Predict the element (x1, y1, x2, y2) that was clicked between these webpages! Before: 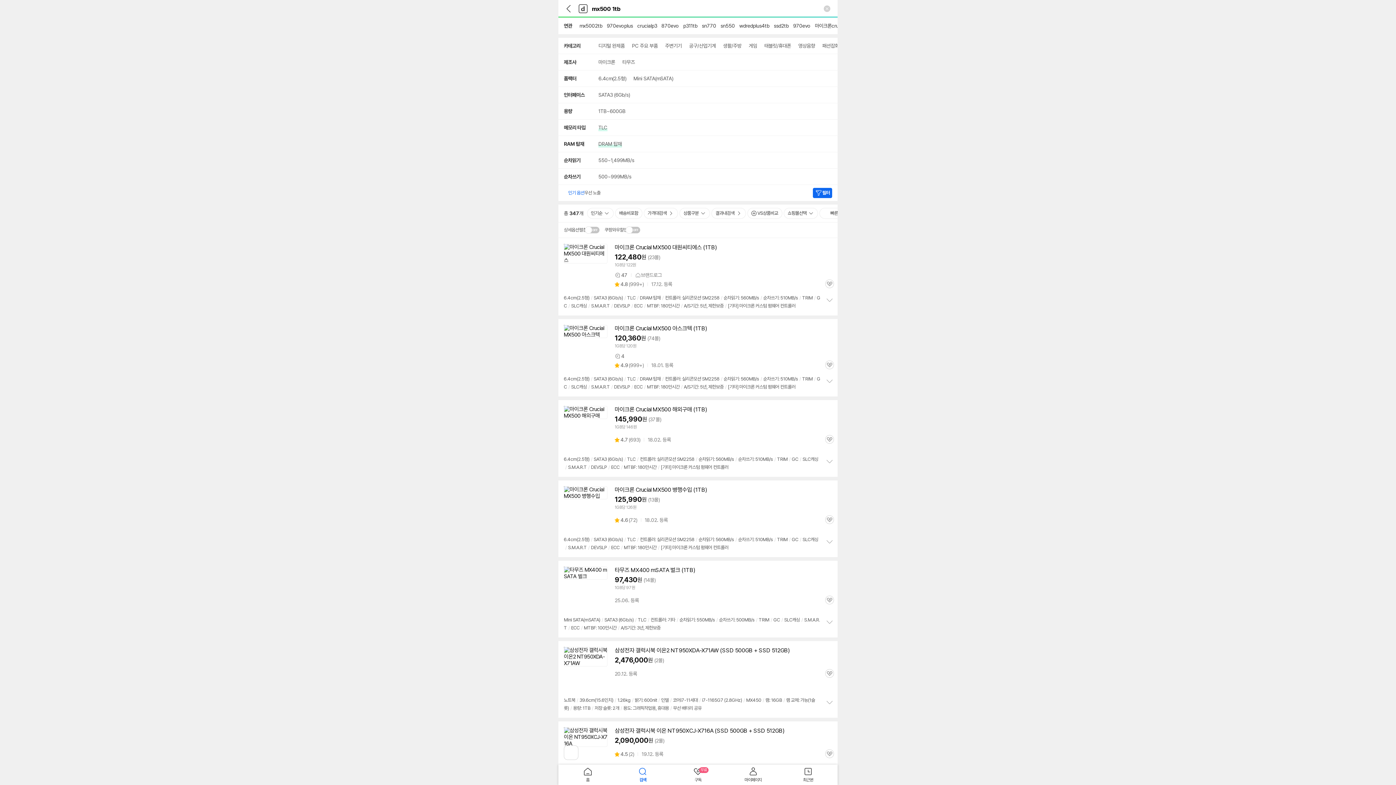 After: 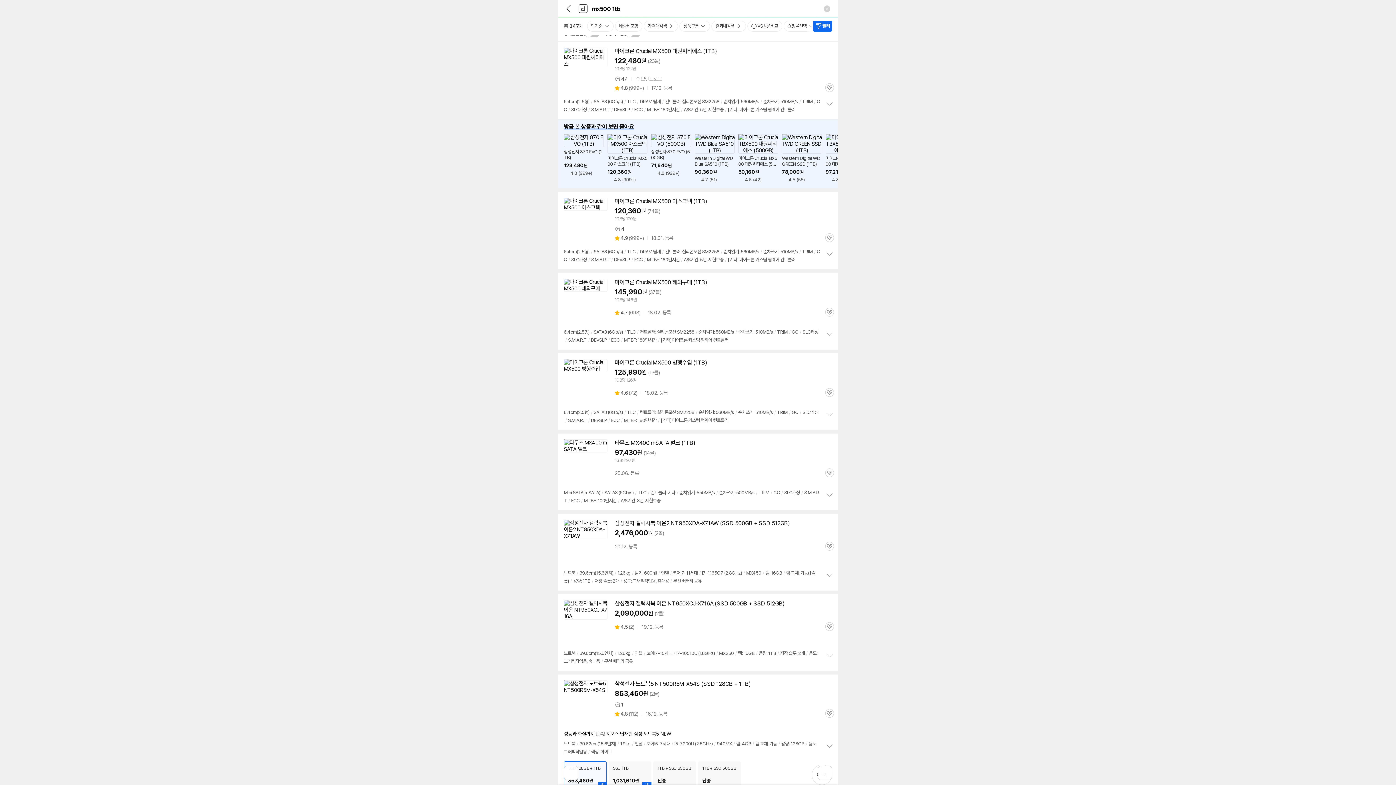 Action: bbox: (564, 244, 607, 263)